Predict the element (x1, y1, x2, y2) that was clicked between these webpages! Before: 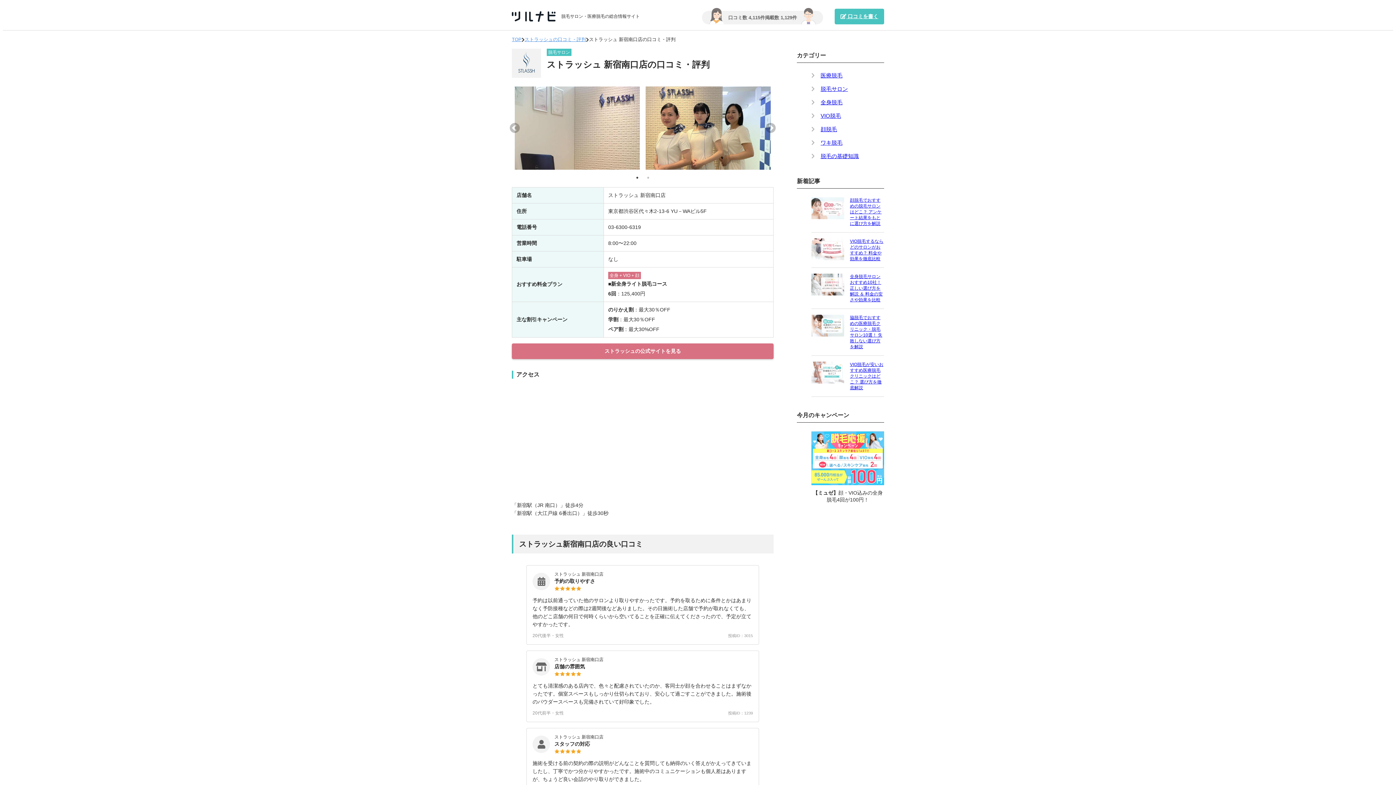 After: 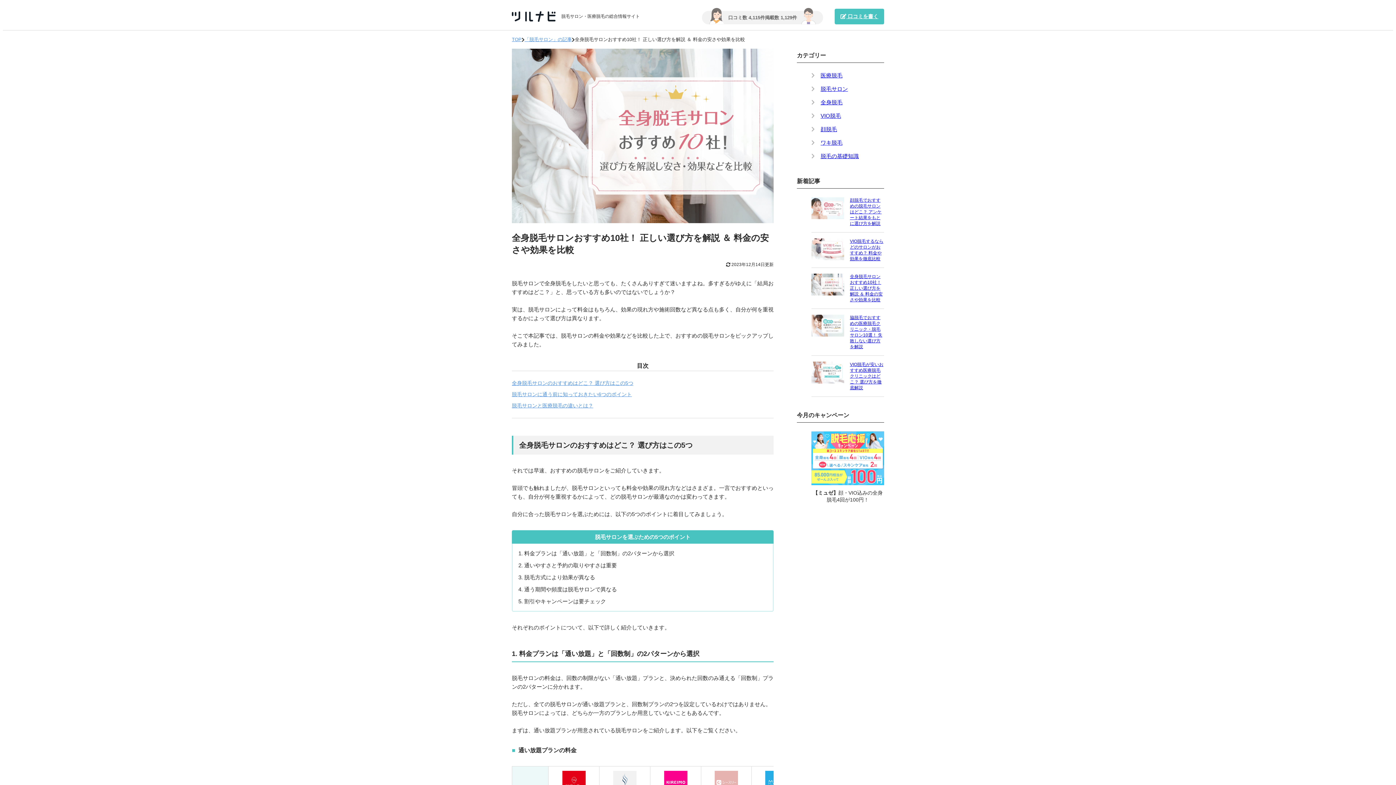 Action: bbox: (811, 268, 884, 309) label: 全身脱毛サロンおすすめ10社！ 正しい選び方を解説 ＆ 料金の安さや効果を比較